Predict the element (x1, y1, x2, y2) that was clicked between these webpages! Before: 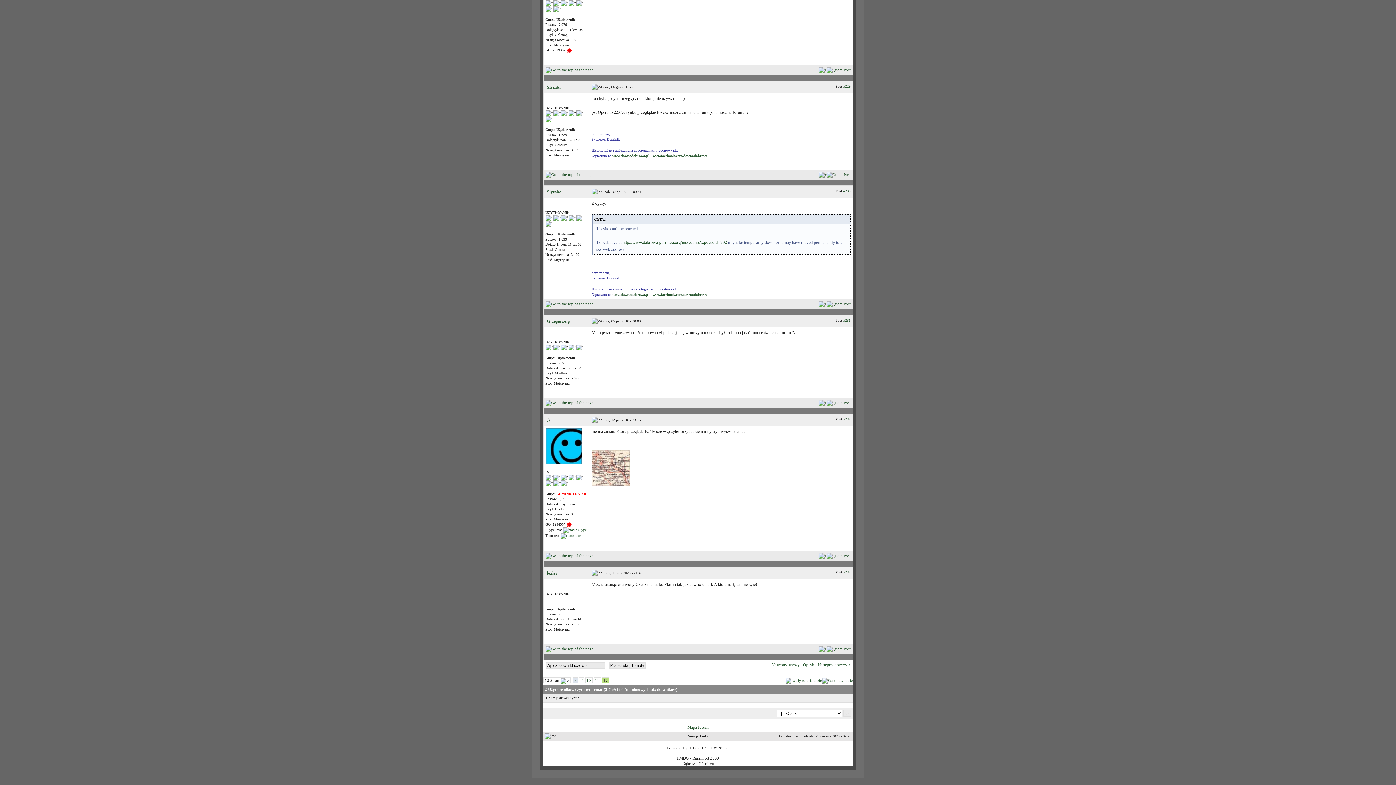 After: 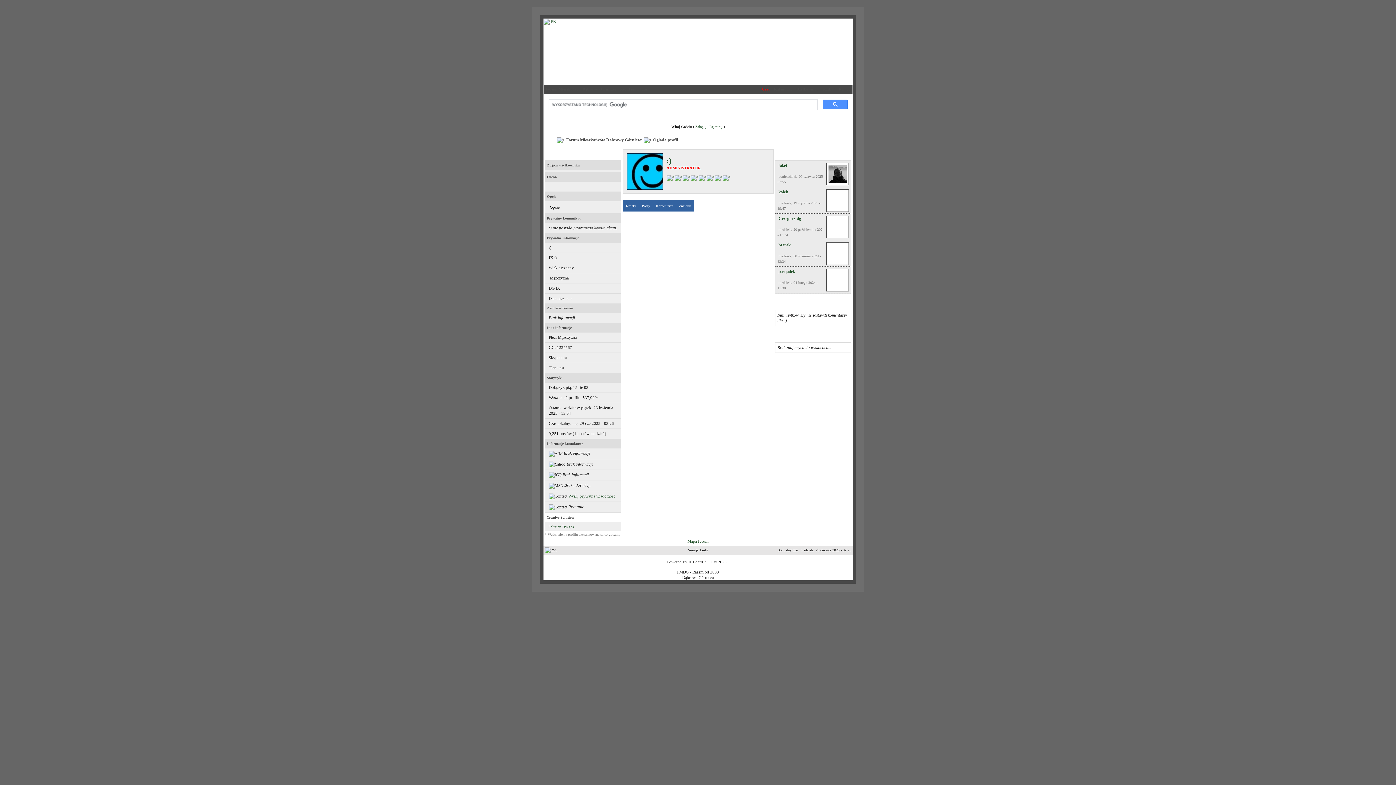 Action: label: :) bbox: (547, 417, 550, 423)